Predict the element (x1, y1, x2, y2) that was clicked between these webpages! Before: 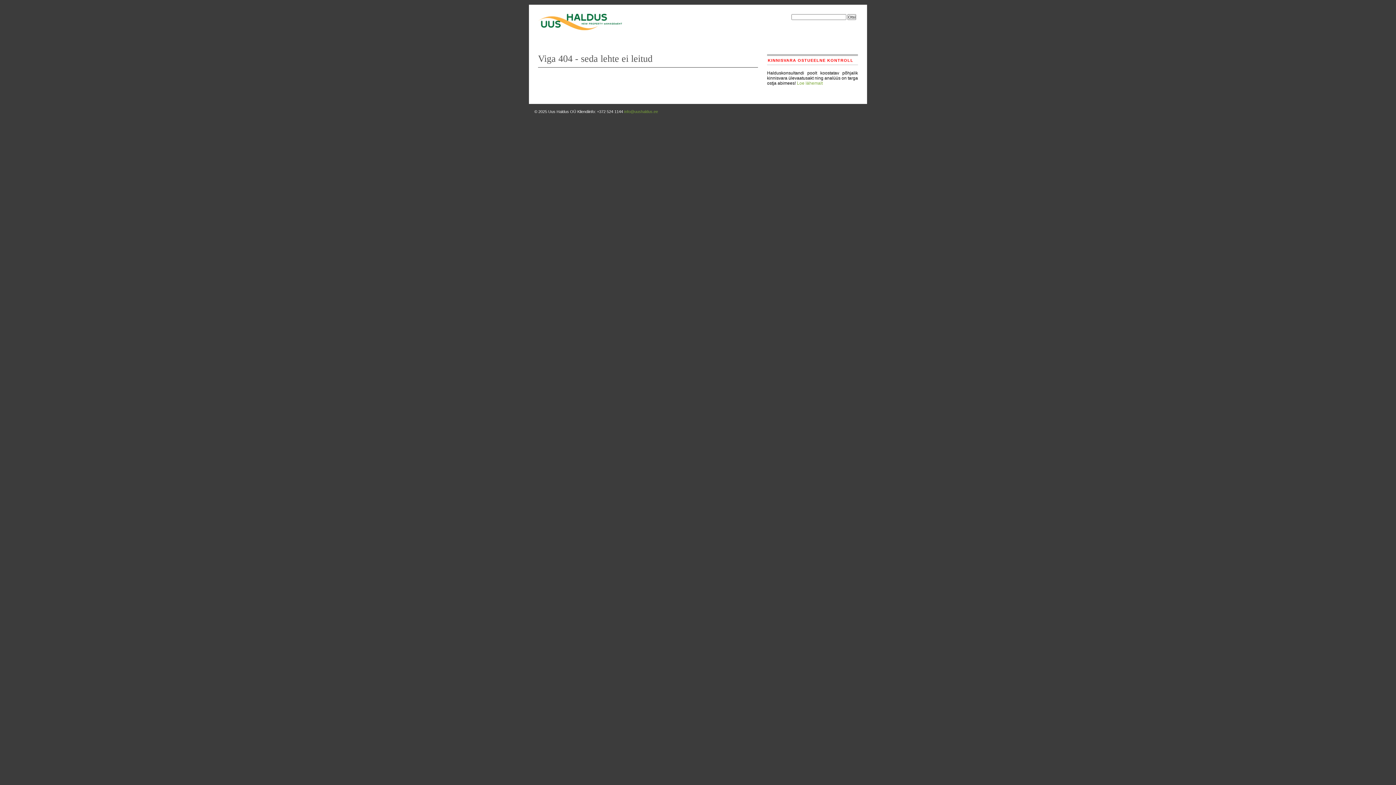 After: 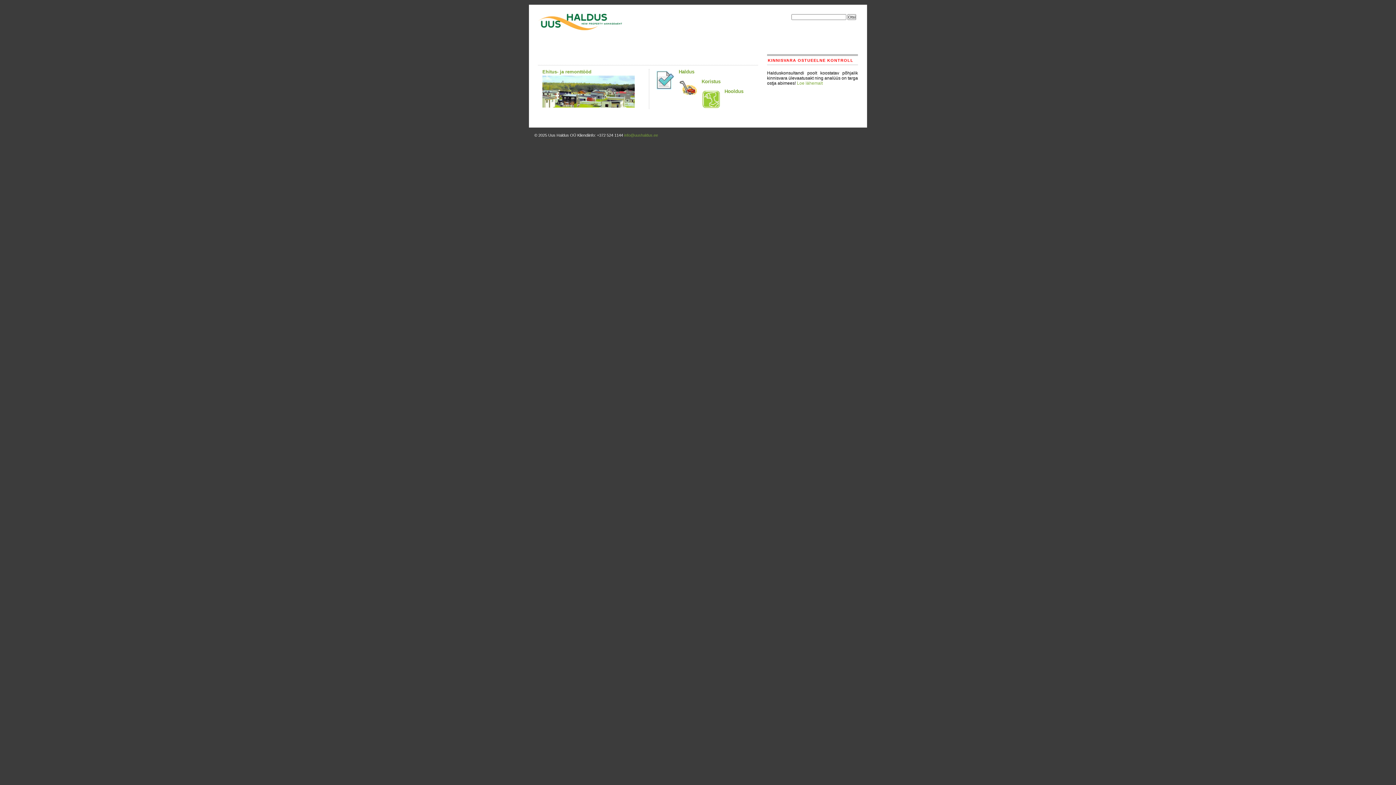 Action: bbox: (538, 26, 622, 30)